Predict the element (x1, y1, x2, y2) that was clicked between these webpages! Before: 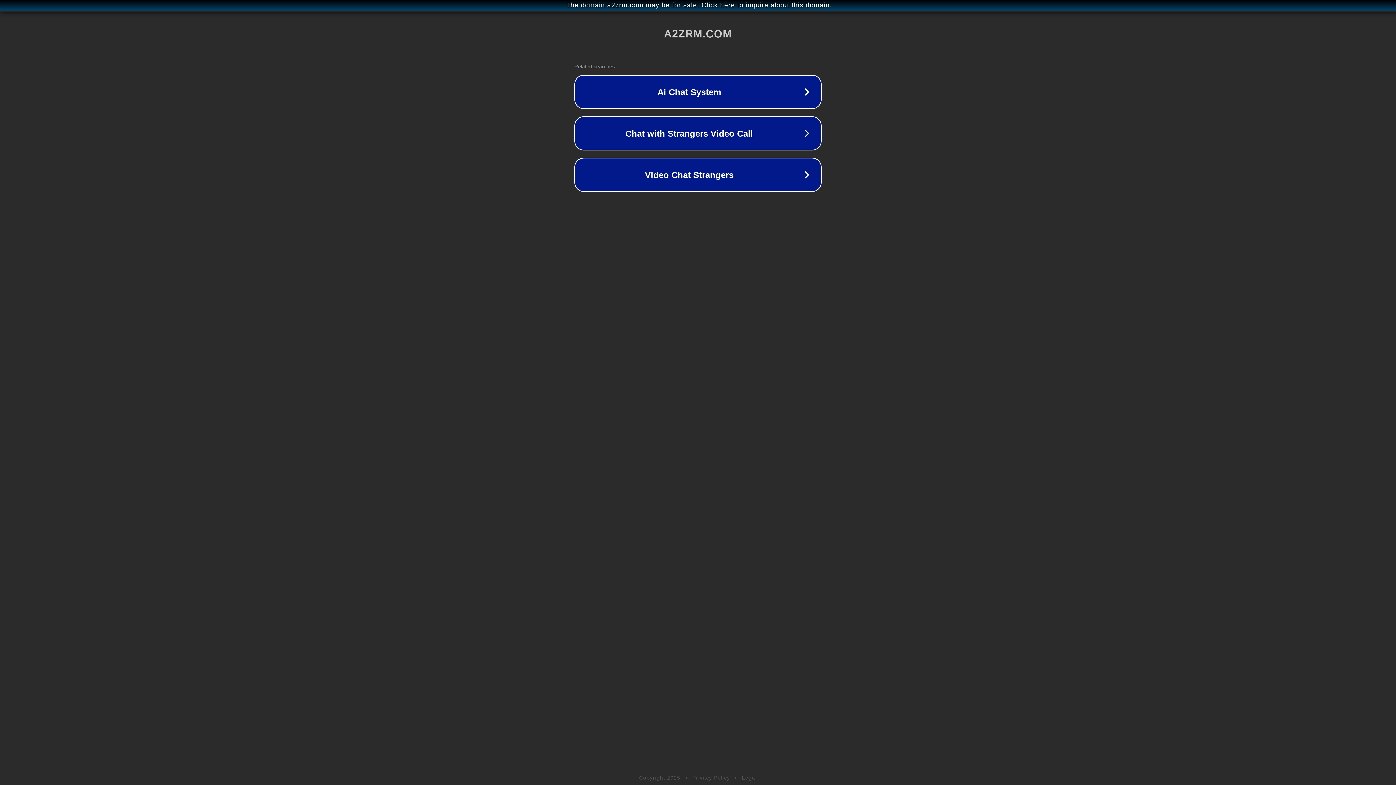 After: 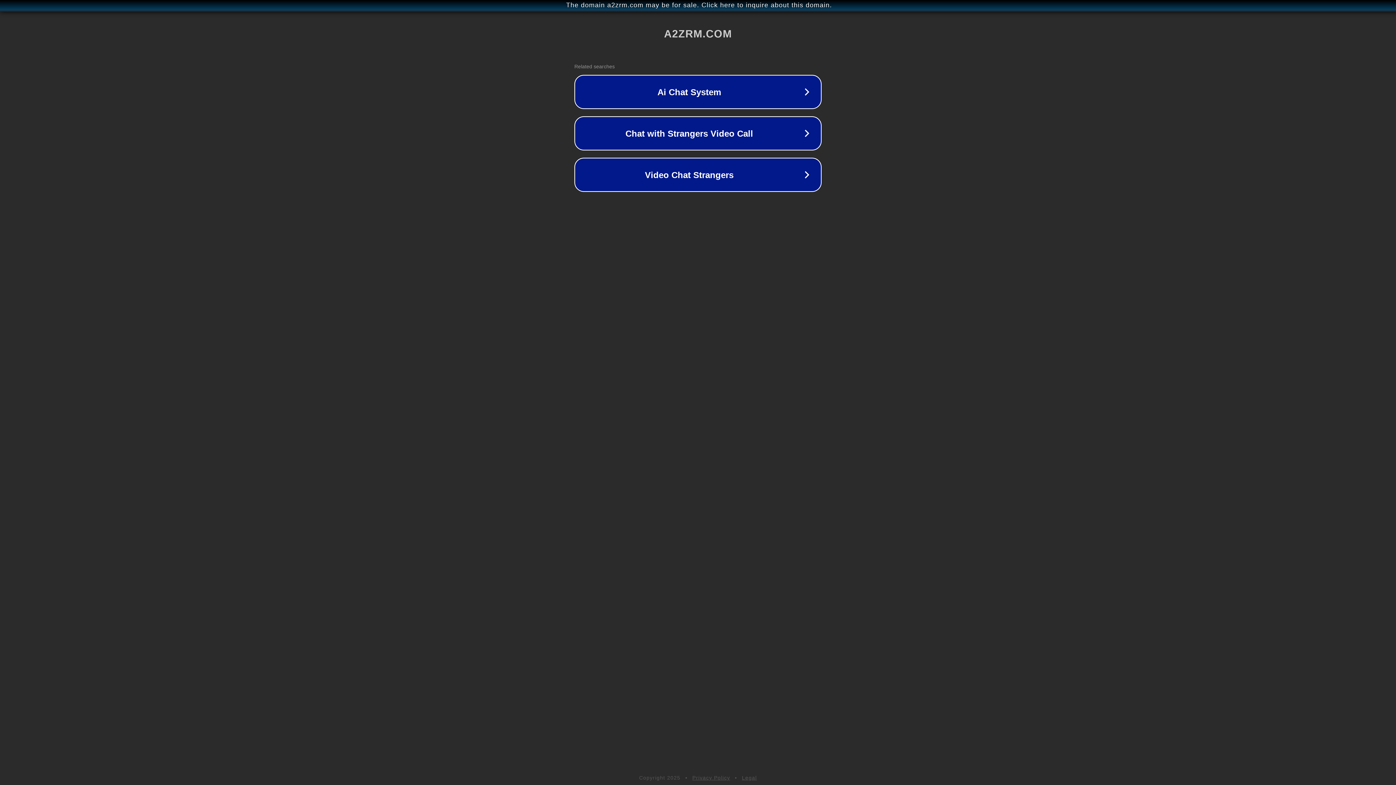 Action: label: Legal bbox: (742, 775, 757, 781)